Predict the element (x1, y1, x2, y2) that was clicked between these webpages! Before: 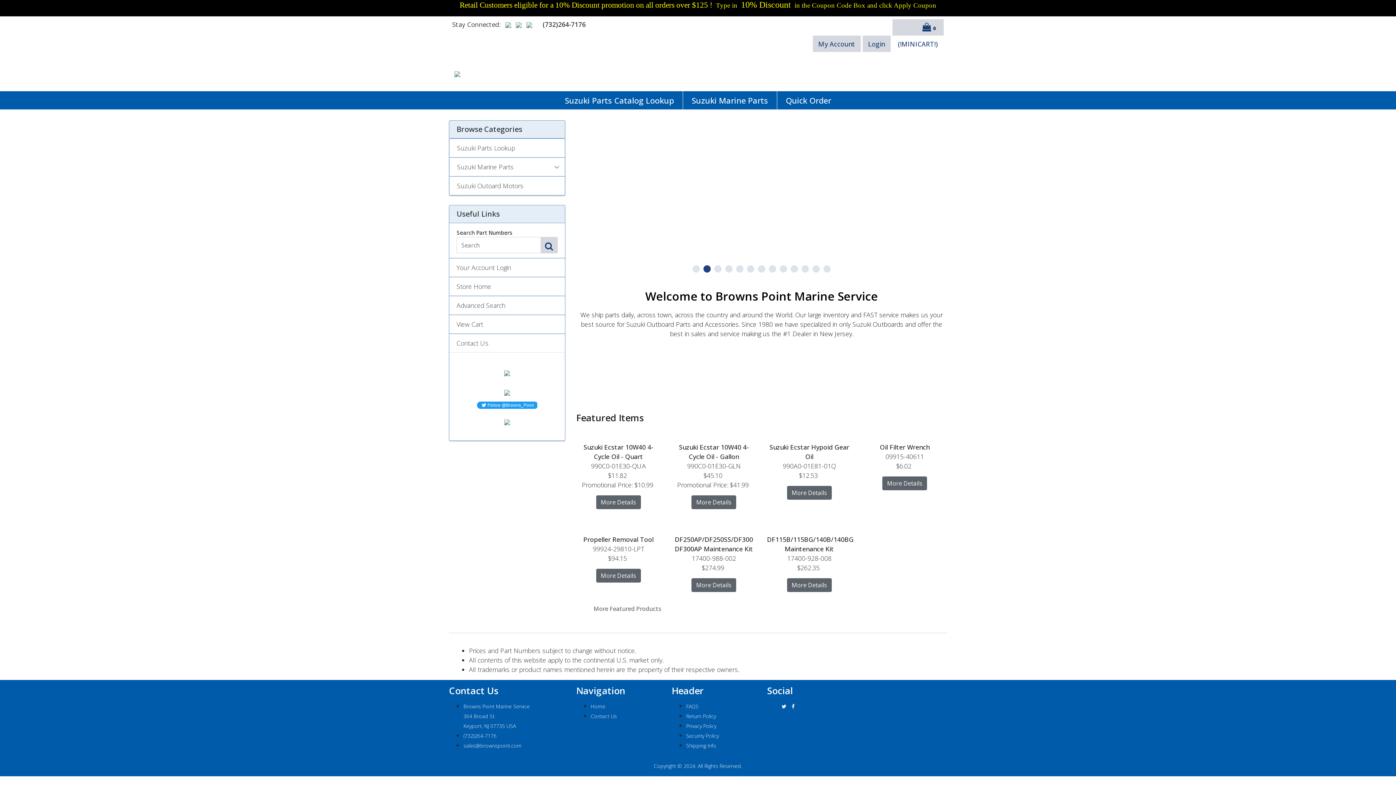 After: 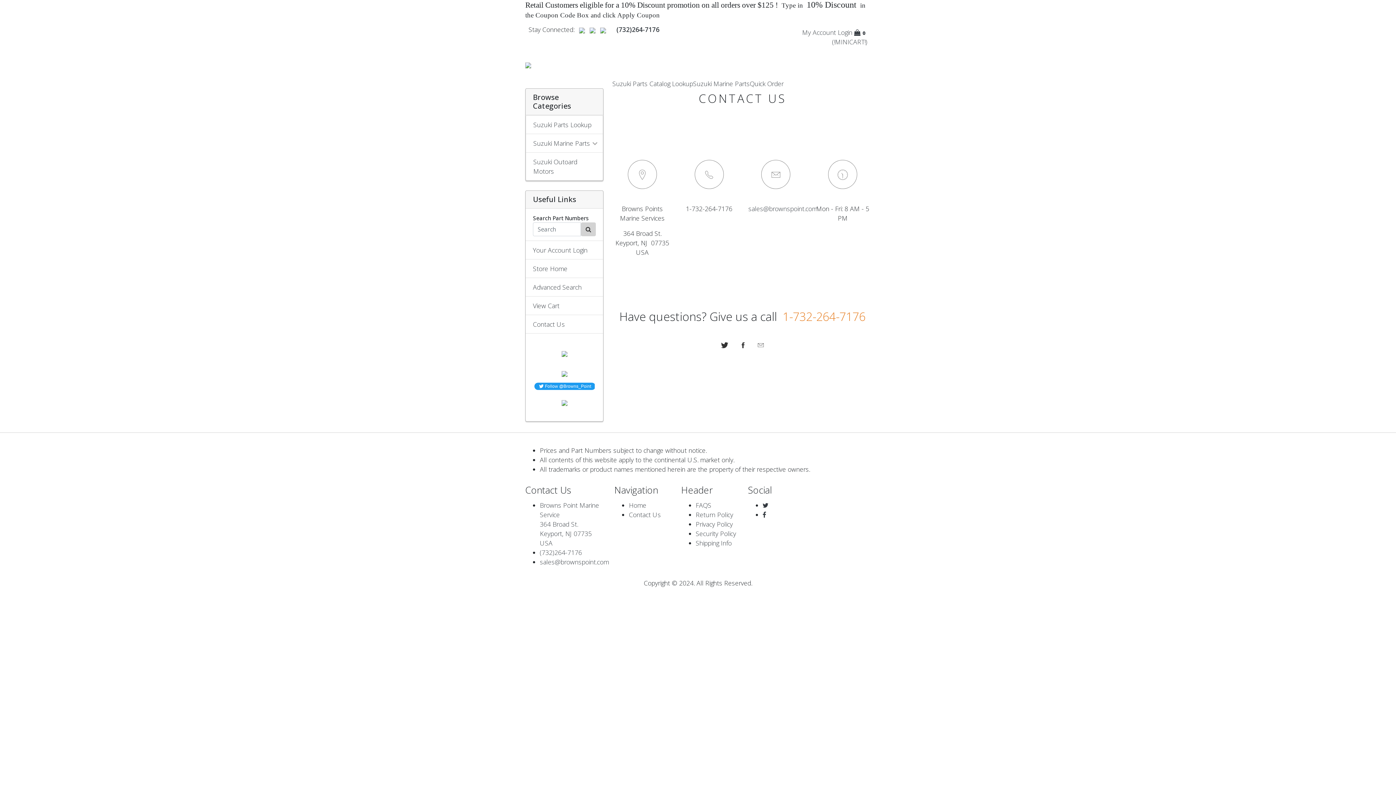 Action: bbox: (456, 339, 488, 347) label: Contact Us